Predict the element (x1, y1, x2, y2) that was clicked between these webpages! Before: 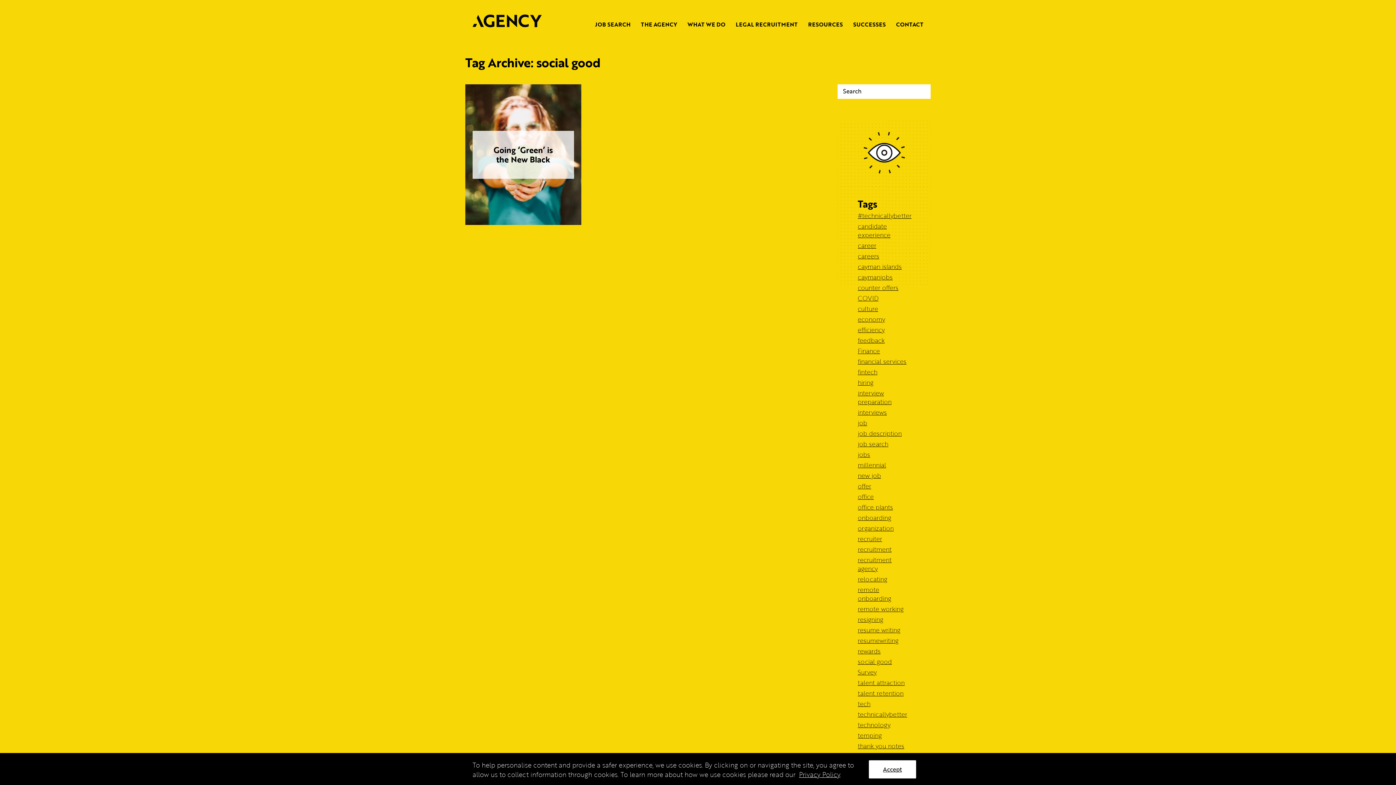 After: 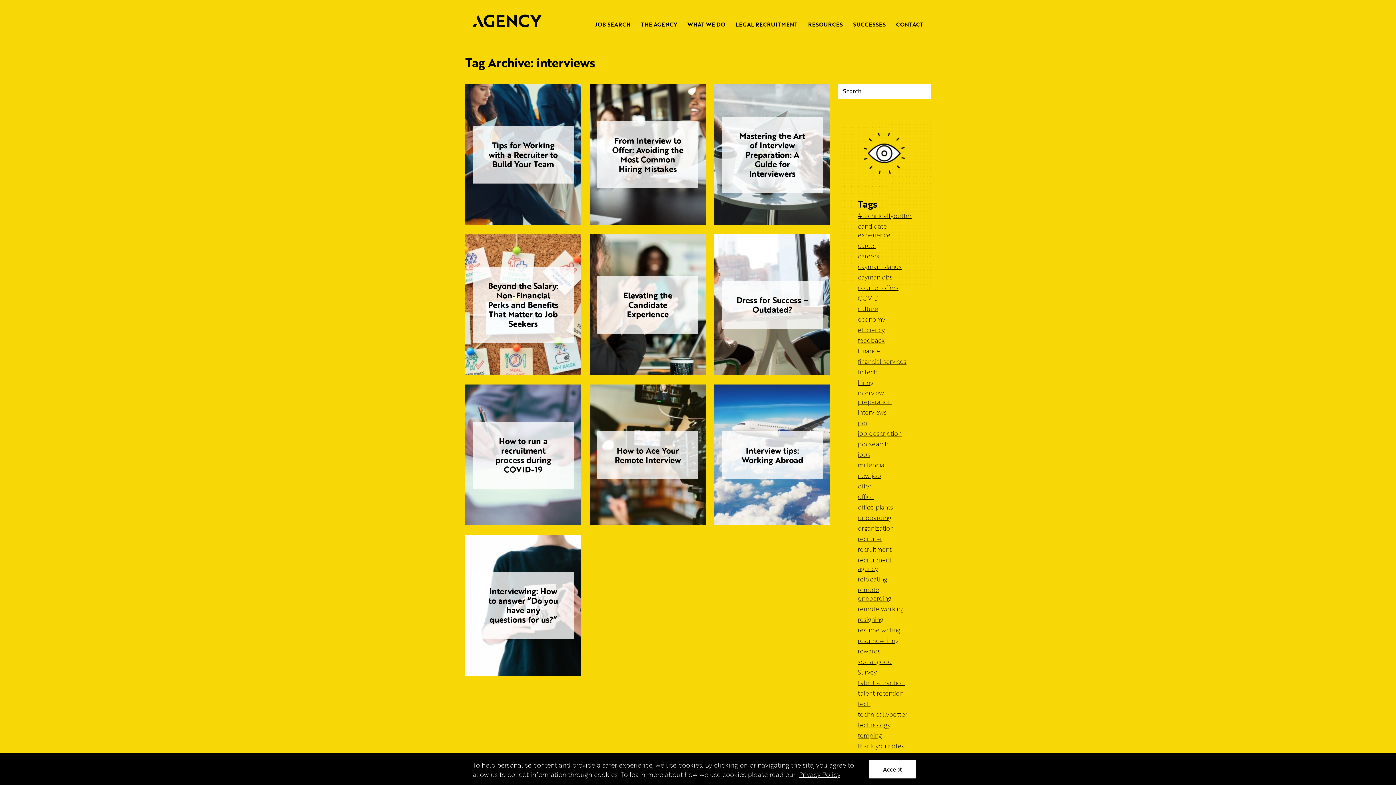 Action: label: interviews bbox: (858, 408, 887, 417)